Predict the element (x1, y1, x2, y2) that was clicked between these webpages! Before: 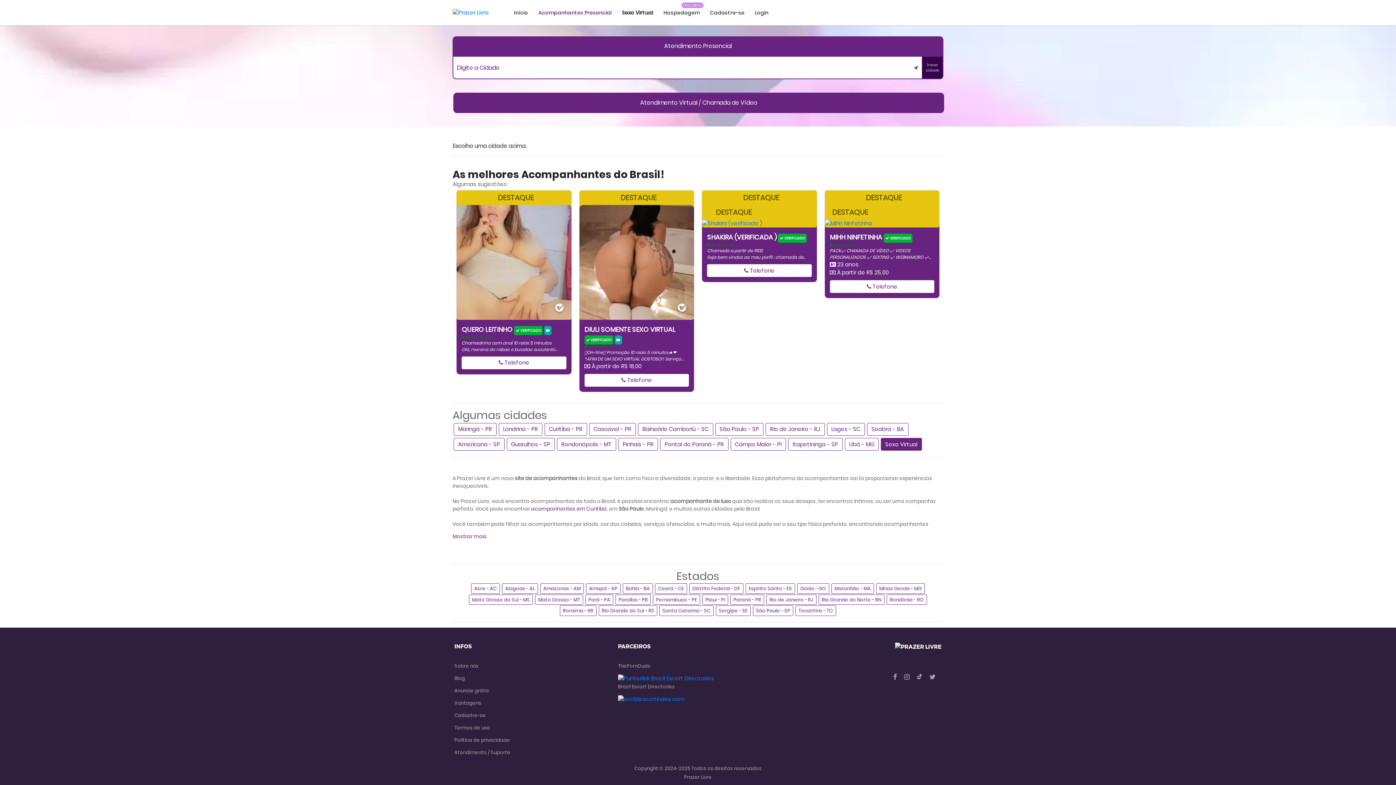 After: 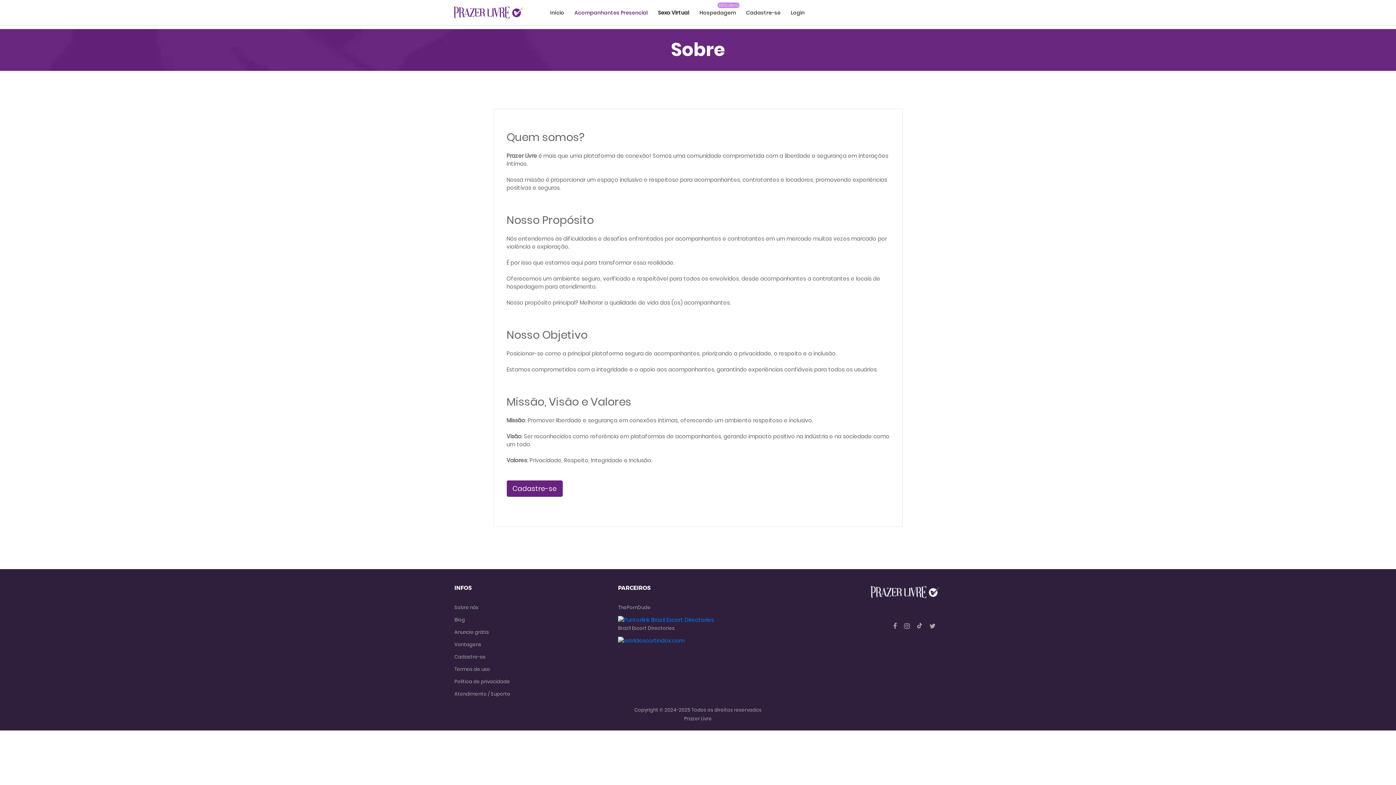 Action: bbox: (454, 662, 478, 669) label: Sobre nós